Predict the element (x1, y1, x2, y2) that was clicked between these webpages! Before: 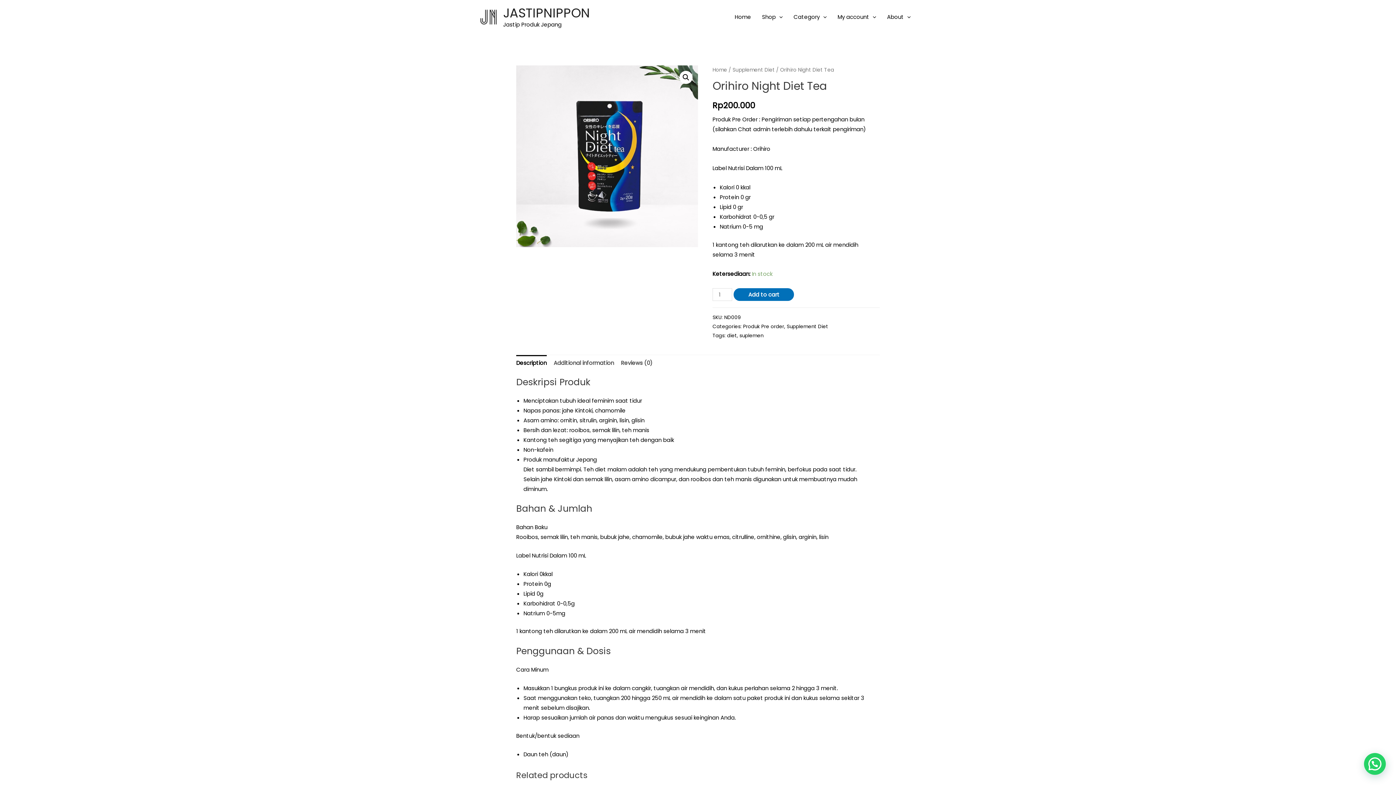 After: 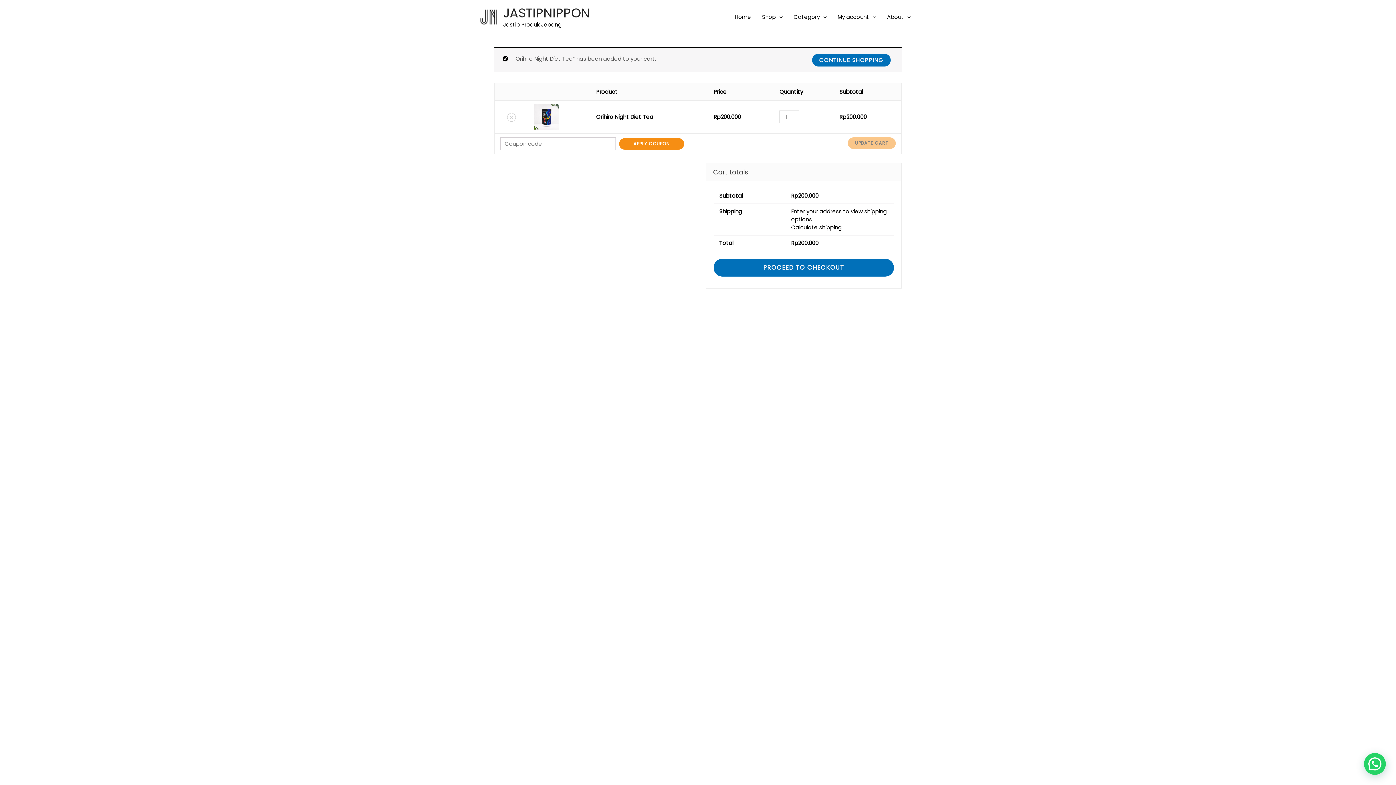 Action: bbox: (733, 288, 794, 301) label: Add to cart